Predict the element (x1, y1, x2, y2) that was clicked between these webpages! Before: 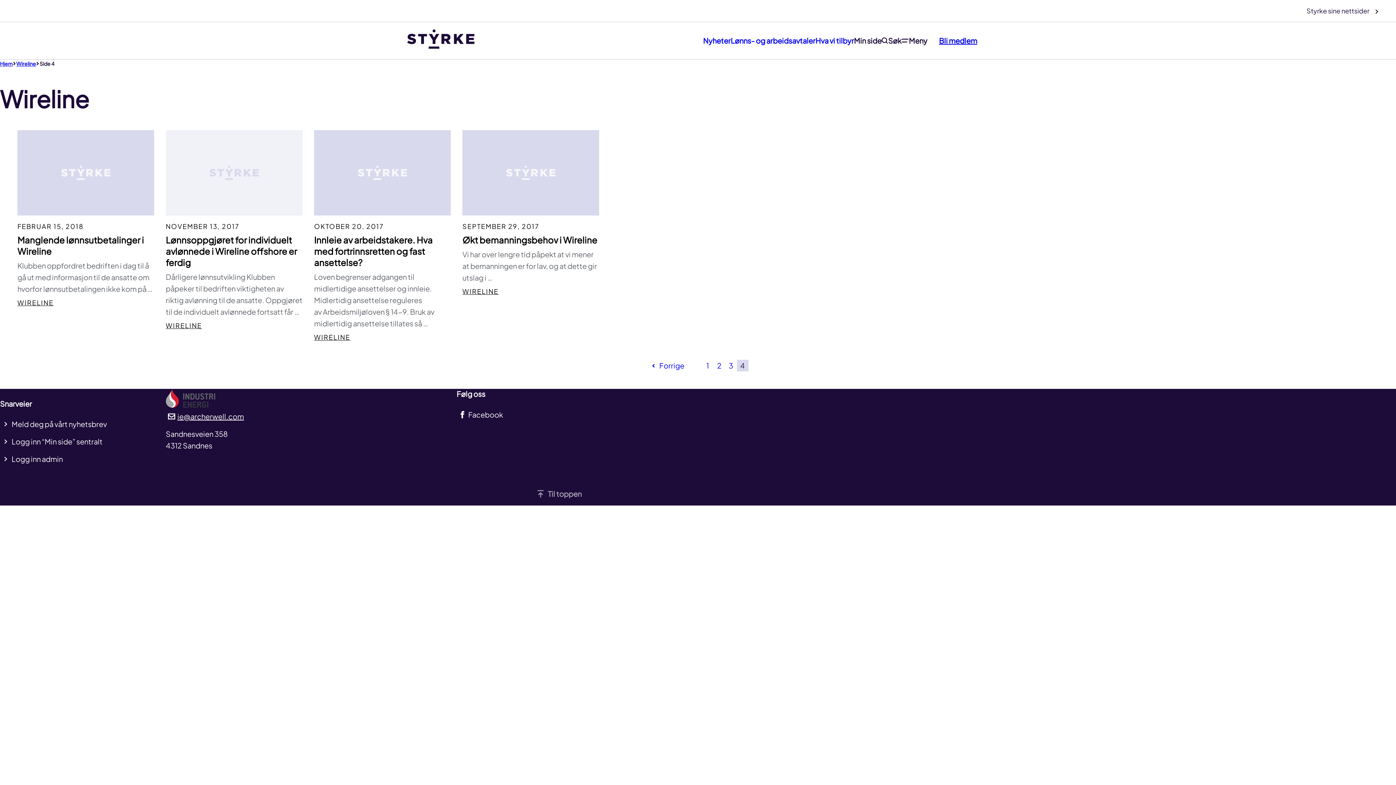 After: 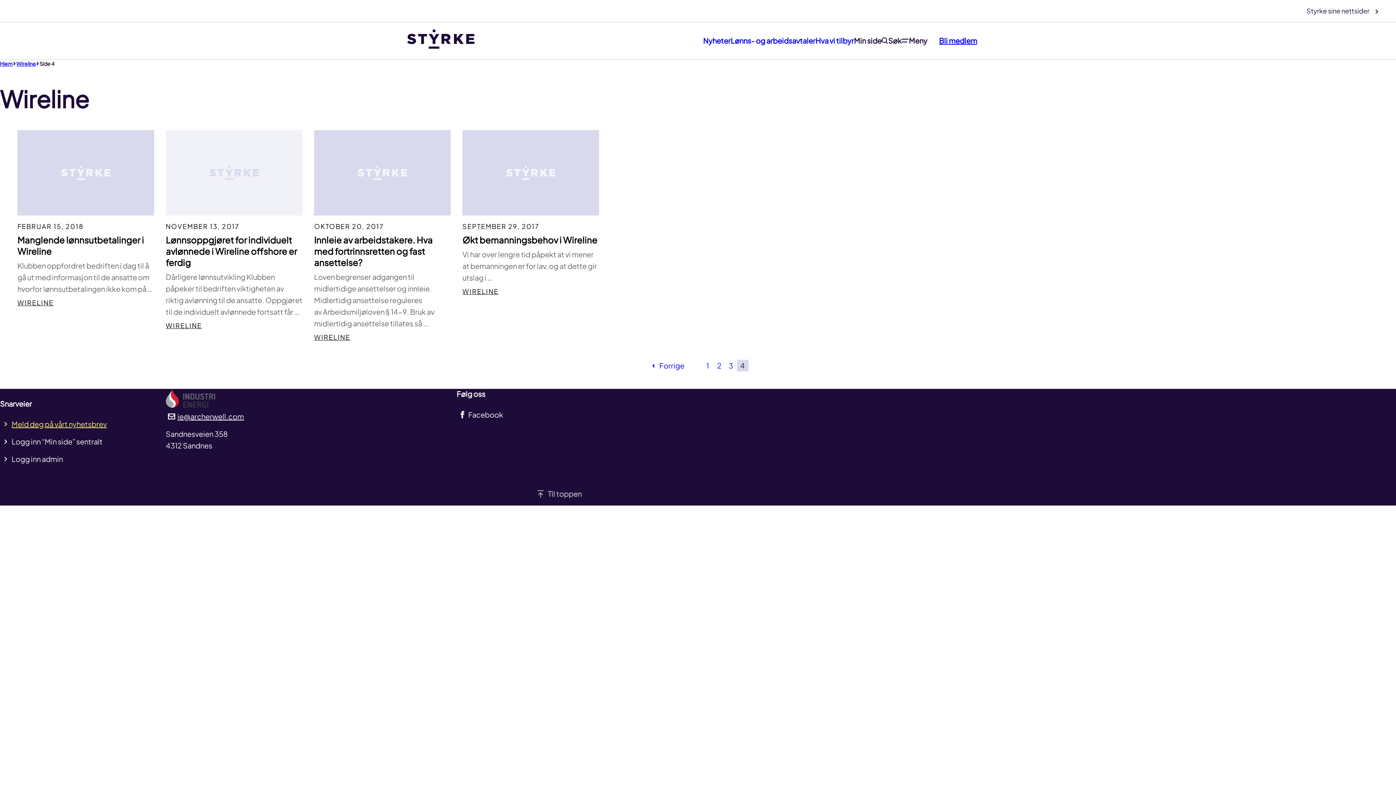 Action: bbox: (0, 418, 125, 430) label: Meld deg på vårt nyhetsbrev